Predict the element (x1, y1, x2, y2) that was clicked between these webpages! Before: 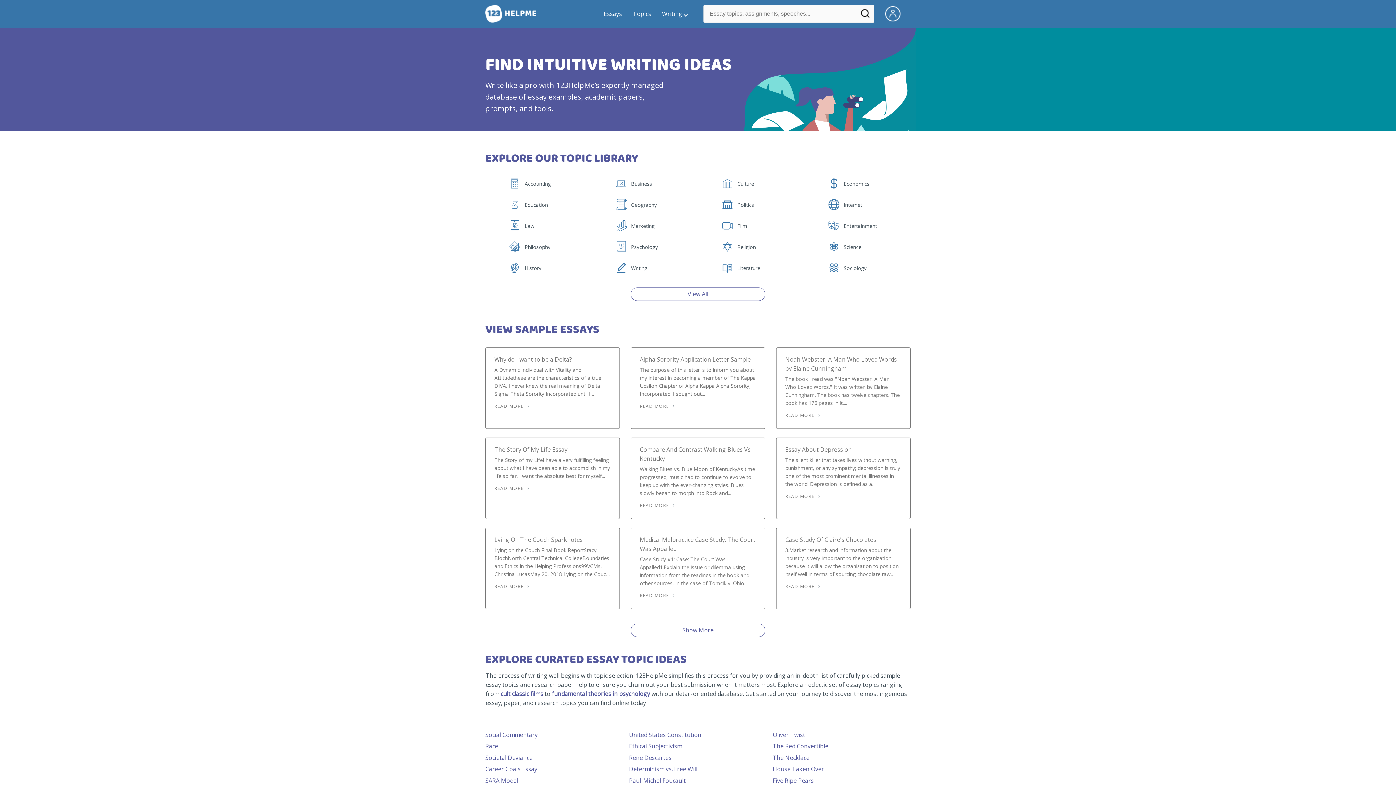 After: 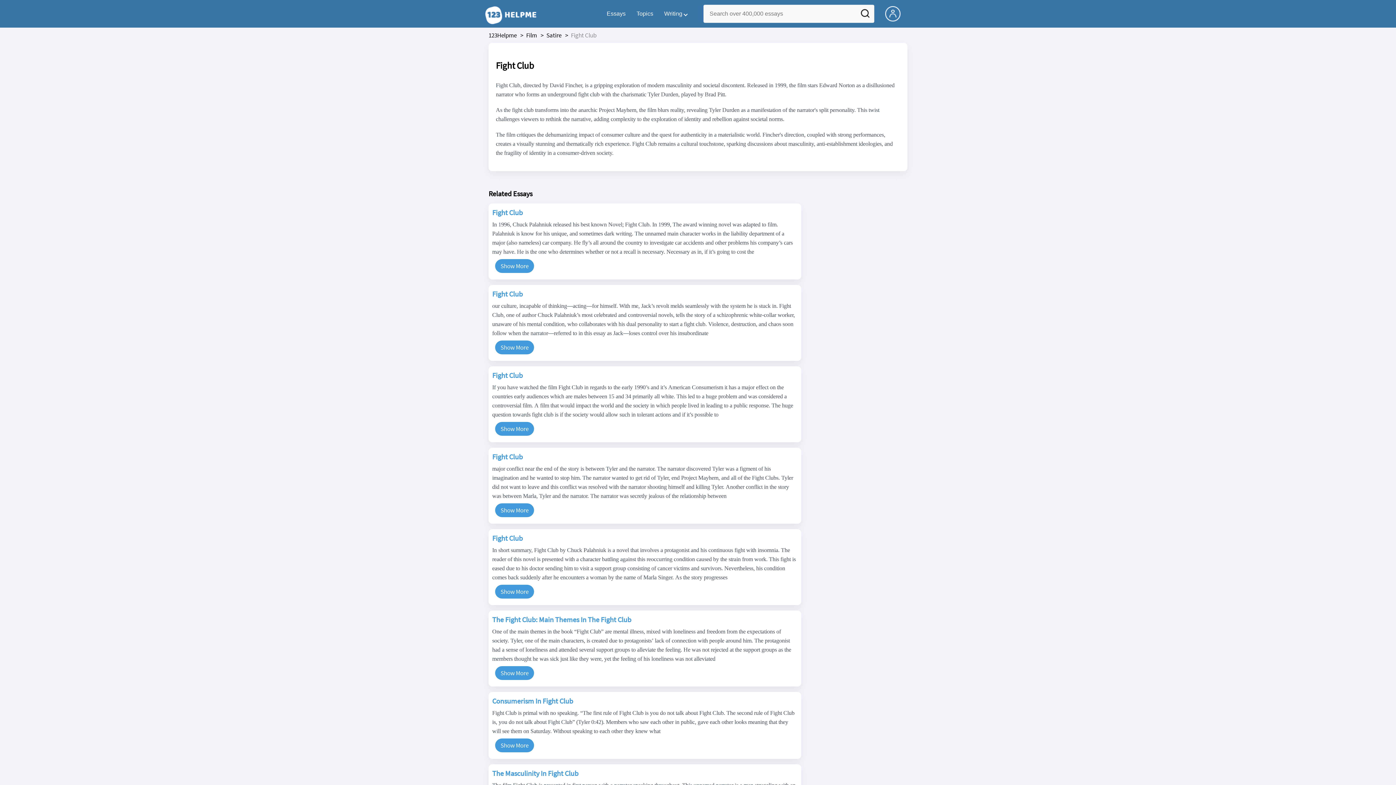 Action: bbox: (544, 694, 597, 701) label: cult classic films